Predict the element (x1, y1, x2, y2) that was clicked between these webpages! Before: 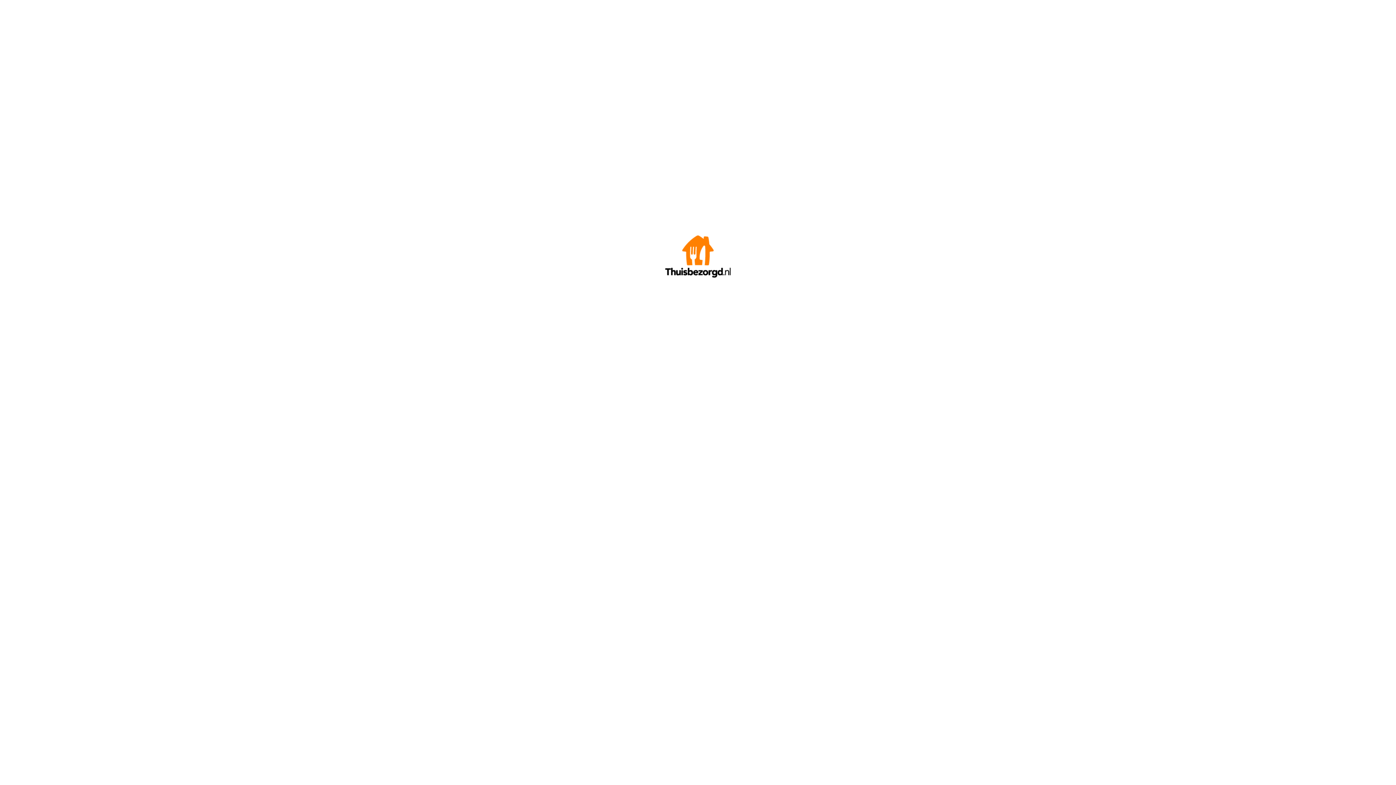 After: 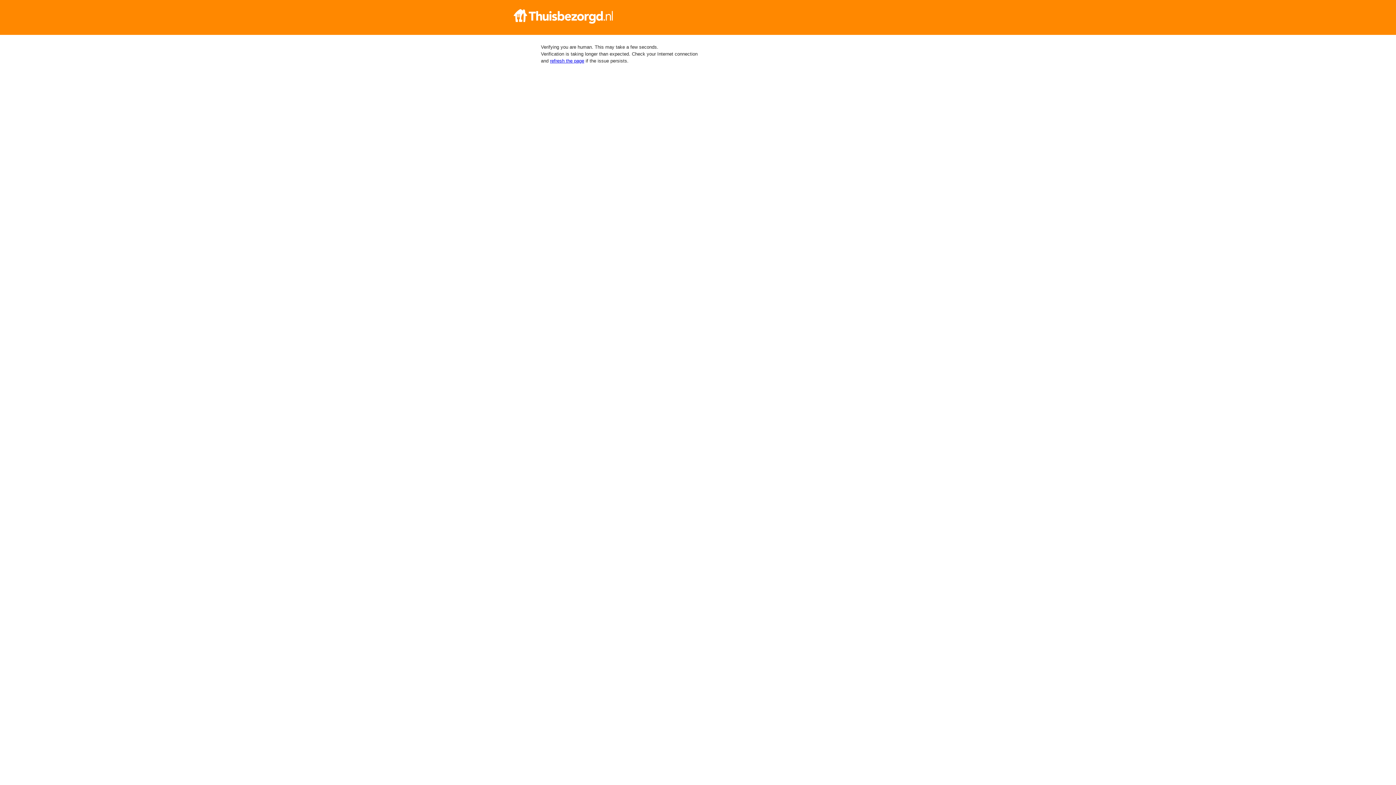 Action: bbox: (665, 272, 730, 278)